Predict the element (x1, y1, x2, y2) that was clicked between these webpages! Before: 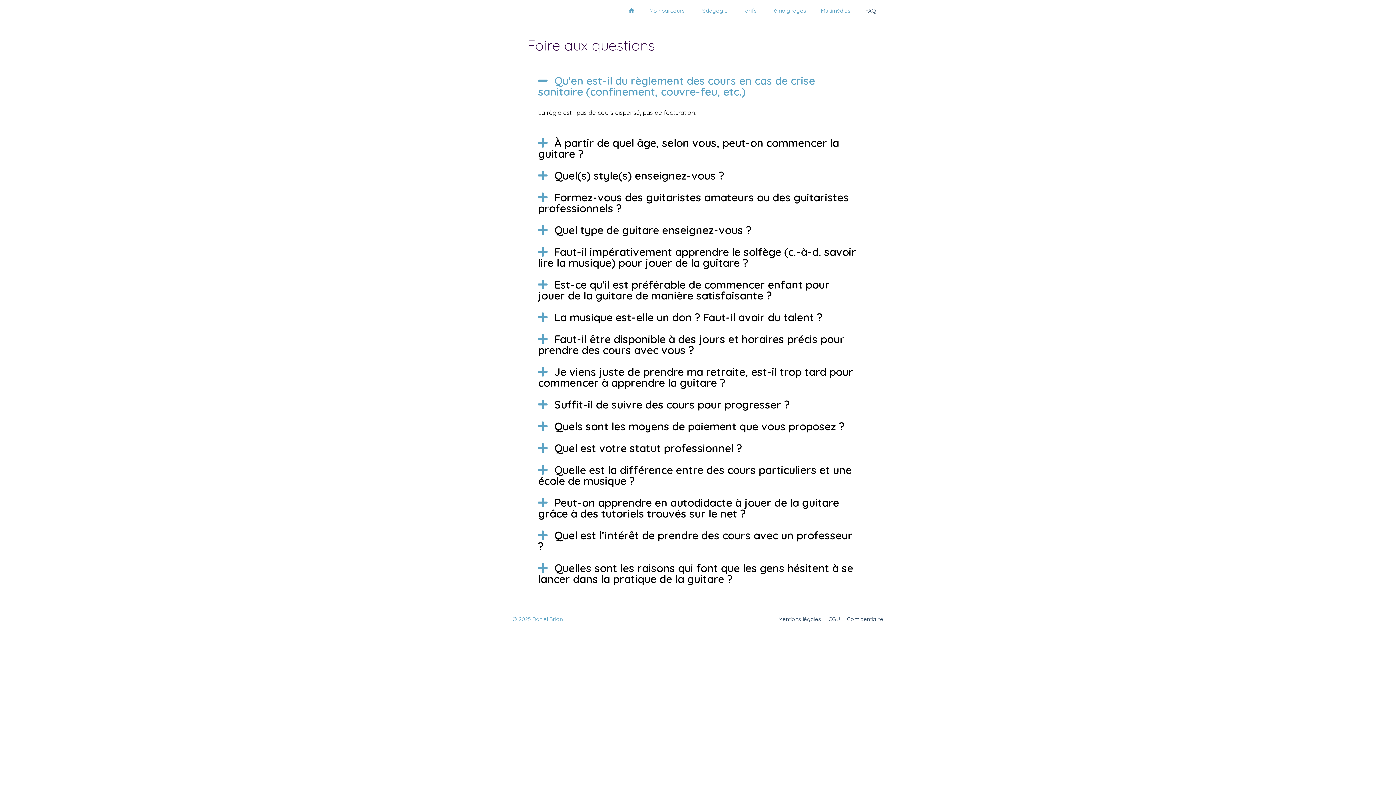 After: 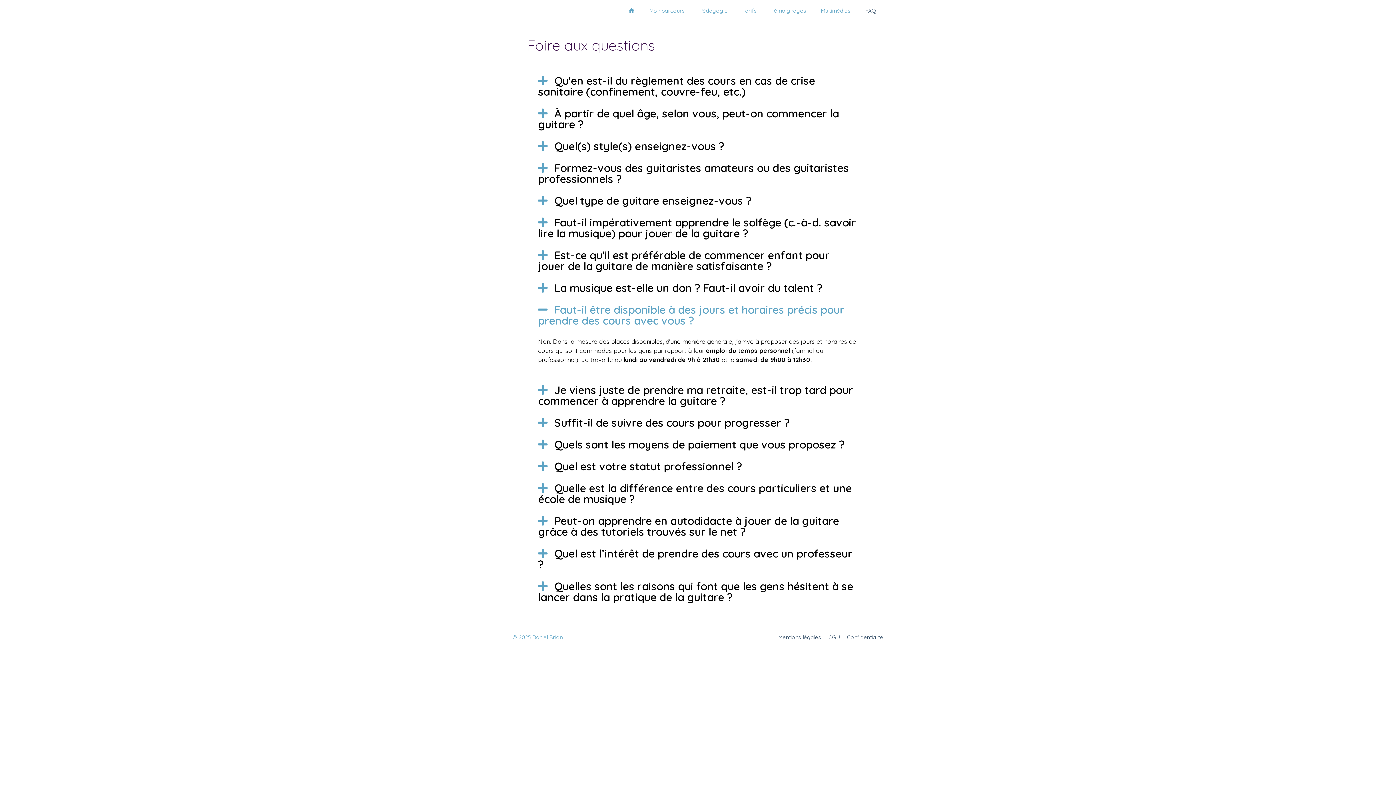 Action: label: Faut-il être disponible à des jours et horaires précis pour prendre des cours avec vous ? bbox: (530, 328, 865, 360)